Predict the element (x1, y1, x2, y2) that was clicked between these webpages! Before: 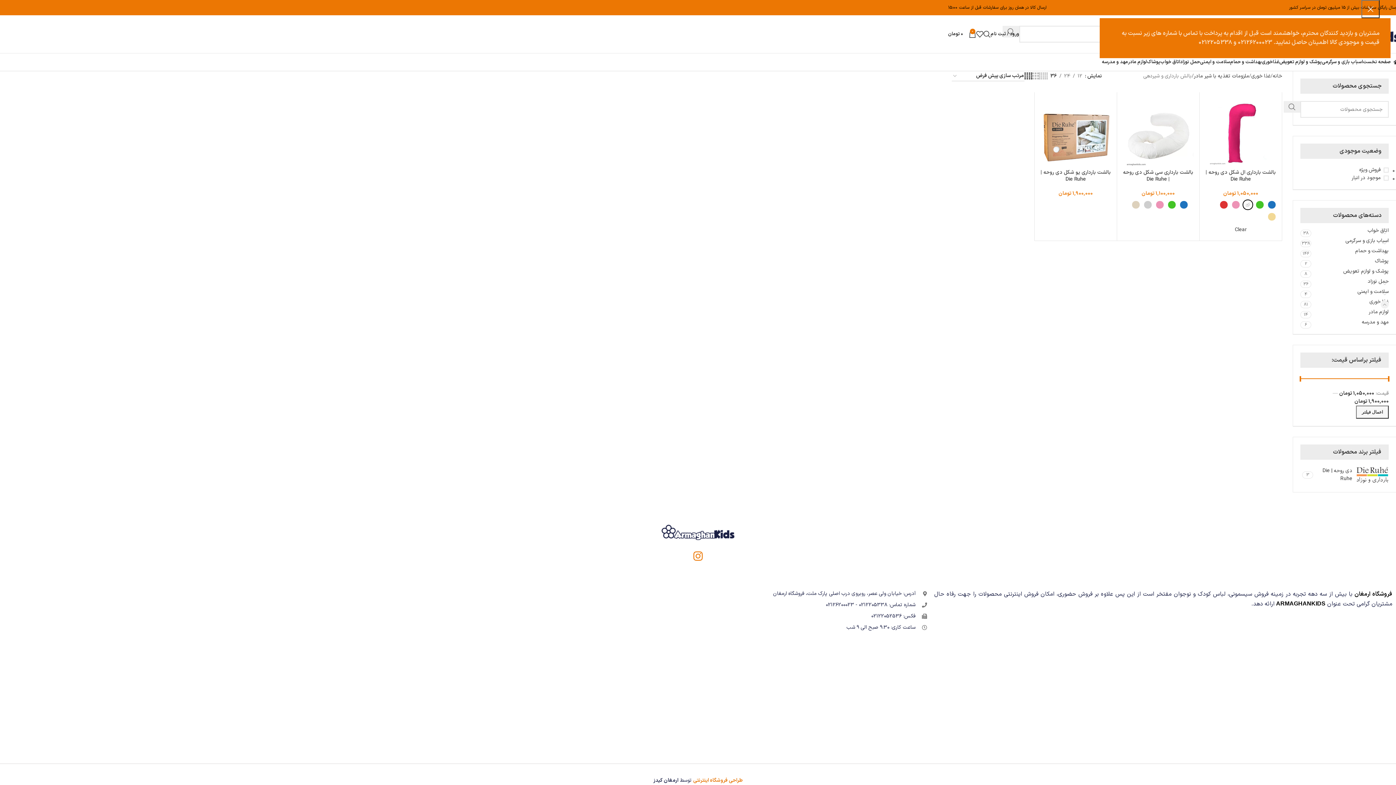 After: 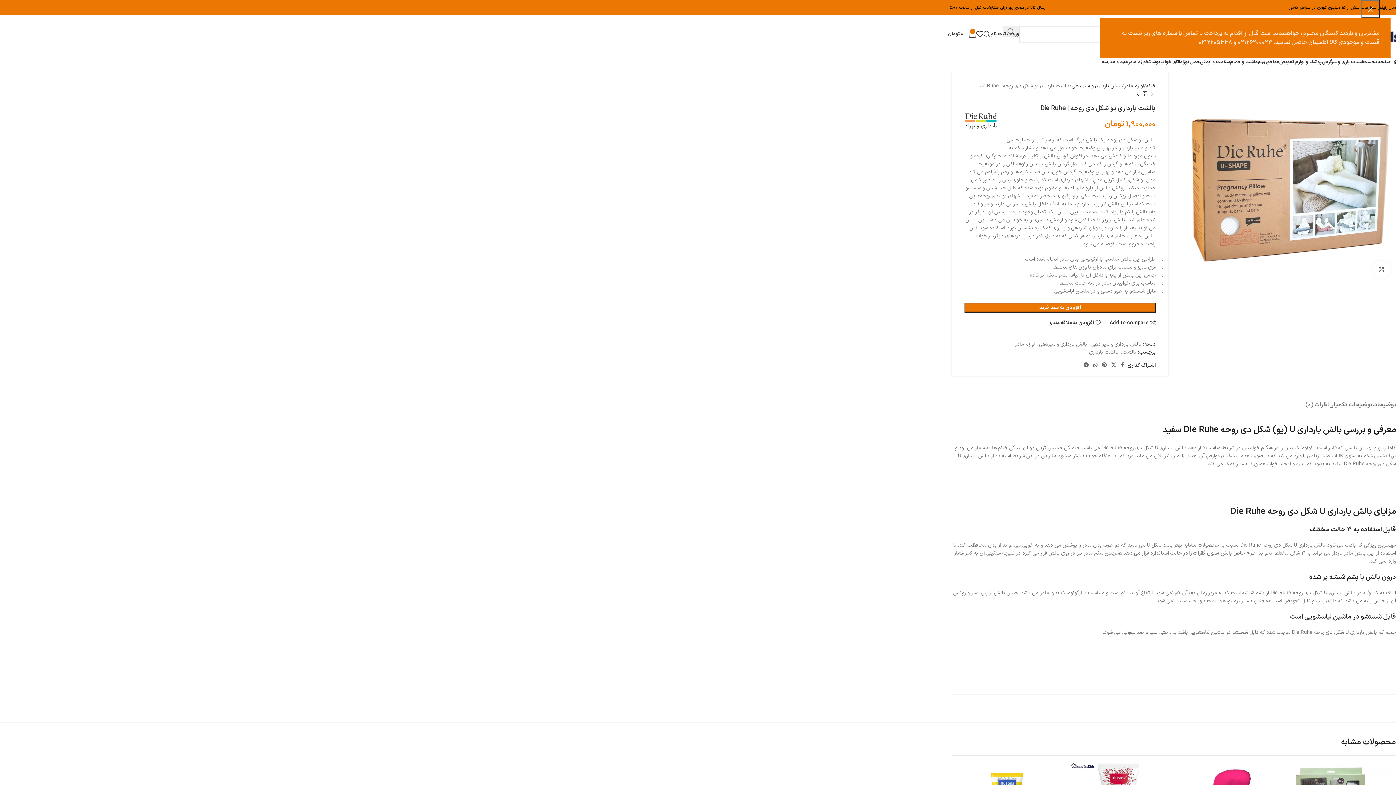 Action: label: بالشت بارداری یو شکل دی روحه | Die Ruhe bbox: (1040, 168, 1111, 183)